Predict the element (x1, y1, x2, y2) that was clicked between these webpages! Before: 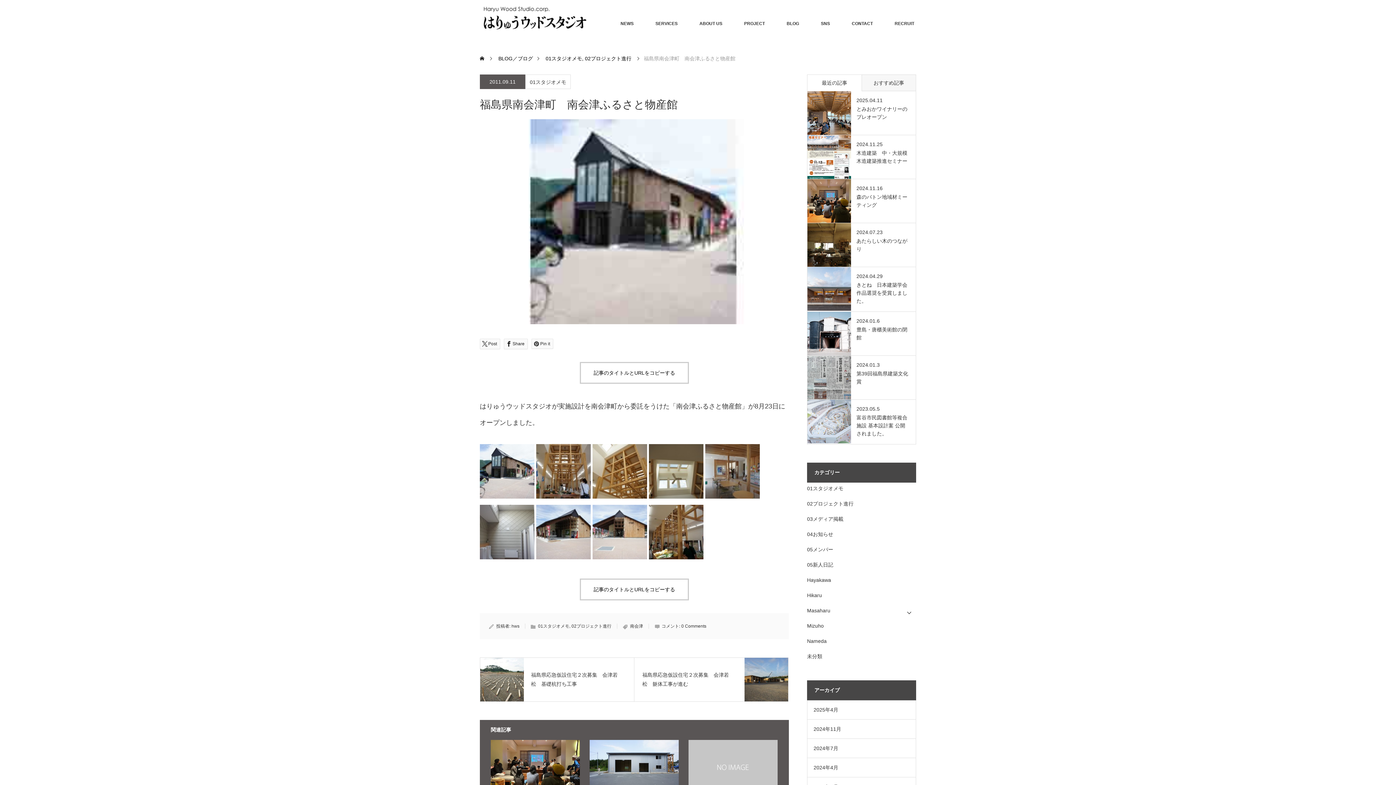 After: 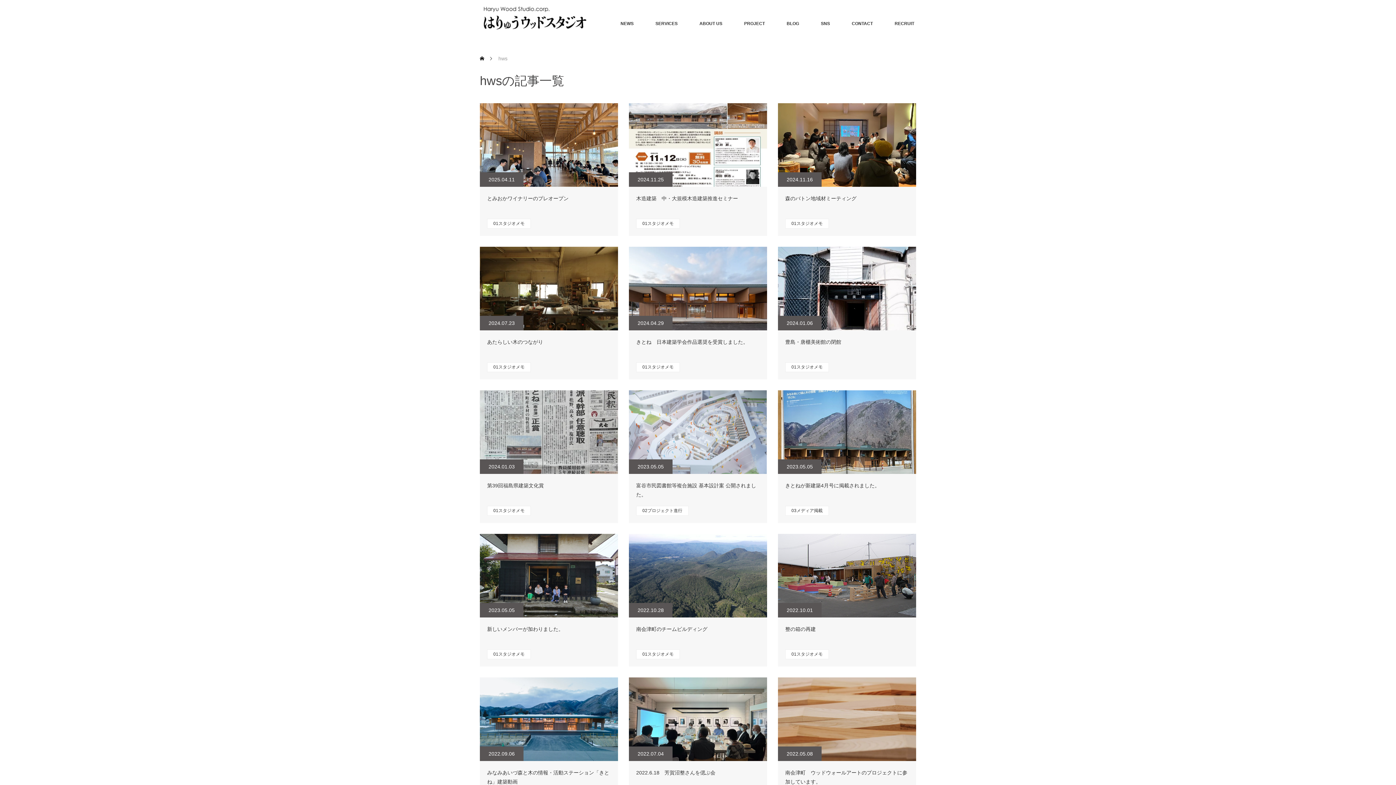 Action: label: hws bbox: (511, 623, 519, 629)